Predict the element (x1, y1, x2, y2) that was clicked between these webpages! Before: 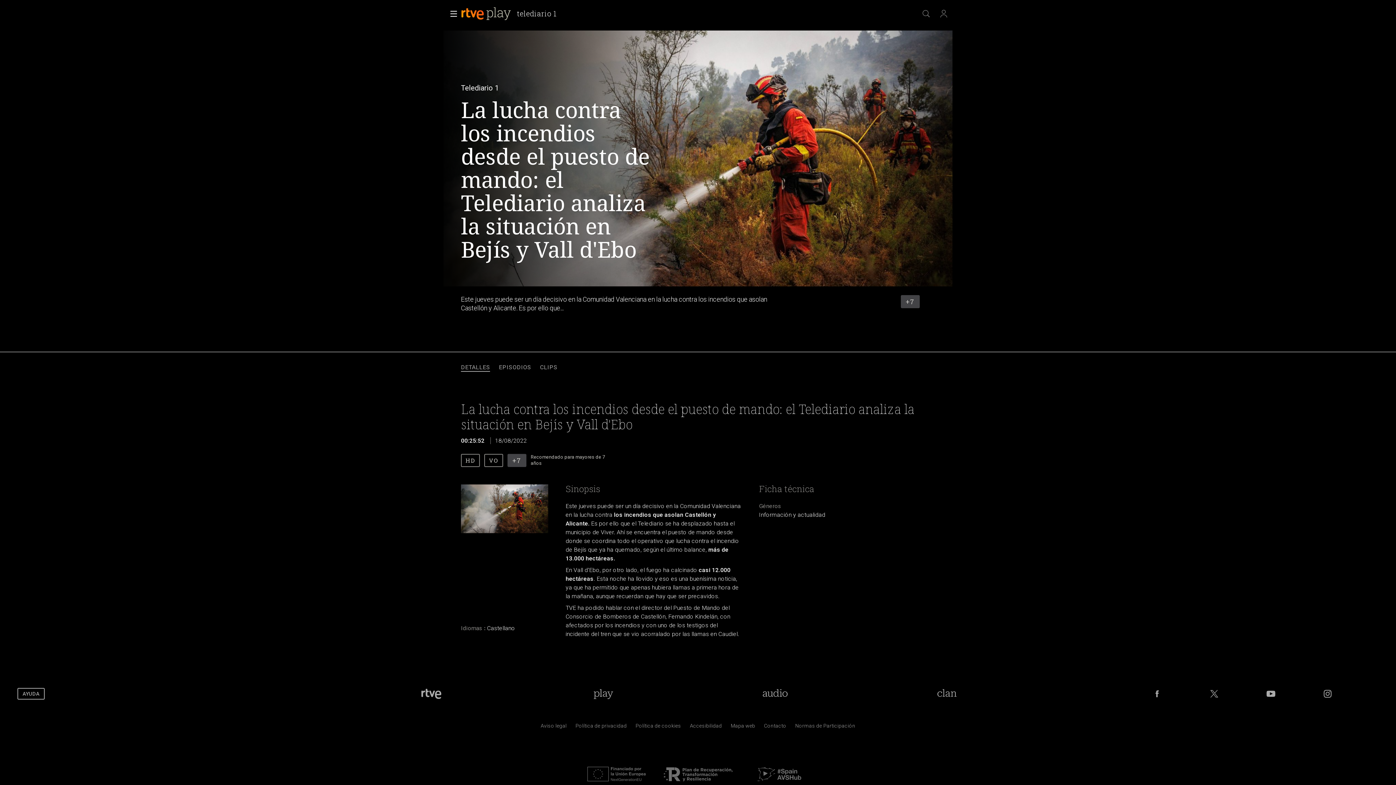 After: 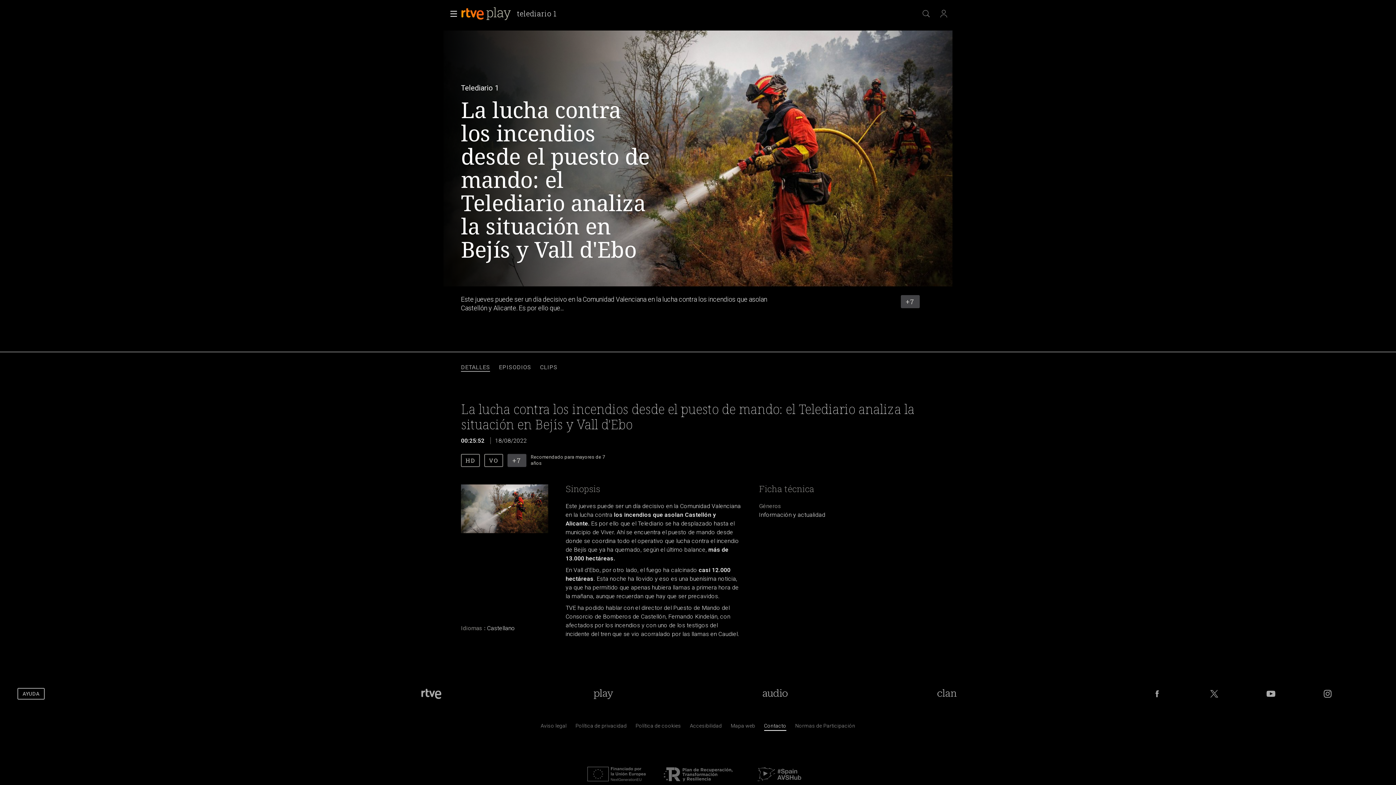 Action: label: Preguntas frecuentes, direcciones de contacto de la Corporaci&oacute;n RTVE.es, Oficina del Defensor bbox: (764, 724, 786, 731)